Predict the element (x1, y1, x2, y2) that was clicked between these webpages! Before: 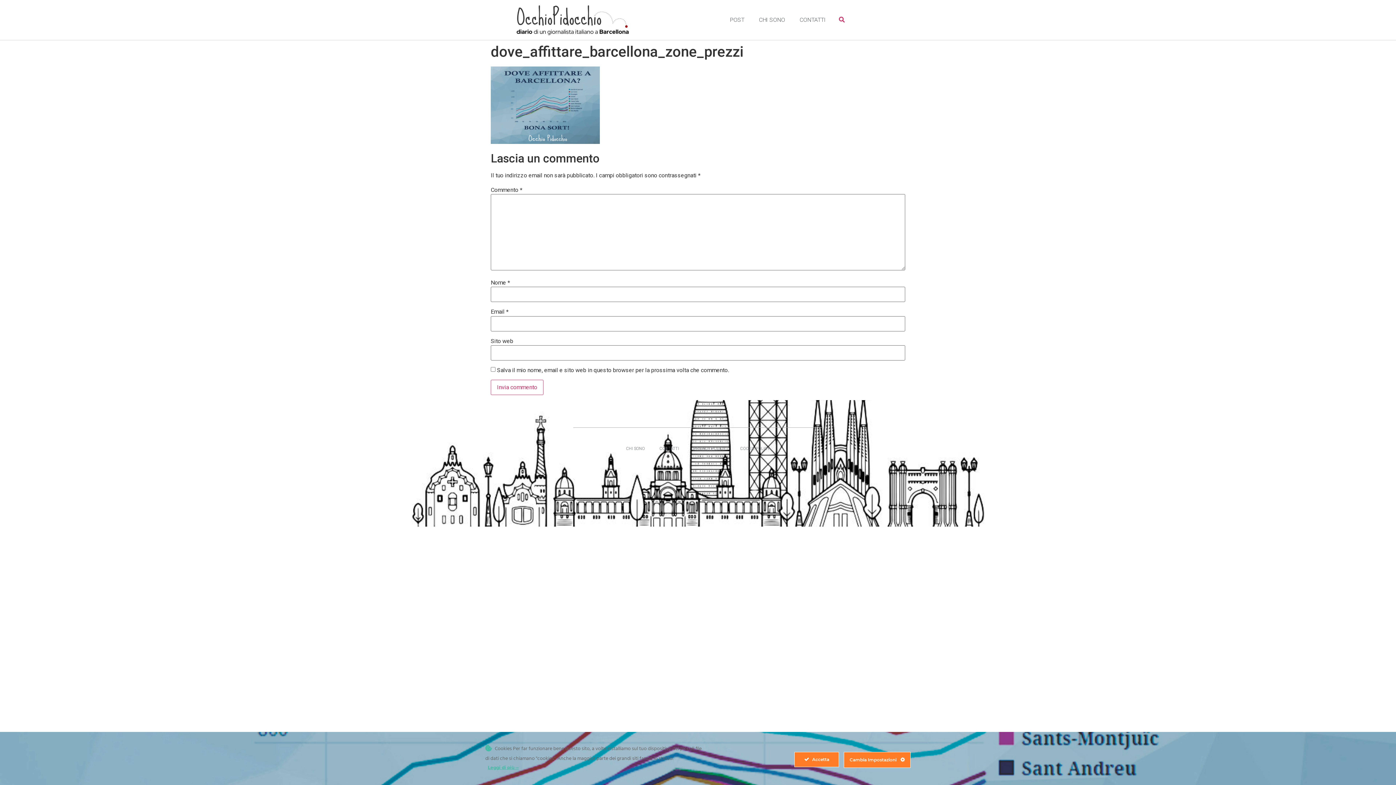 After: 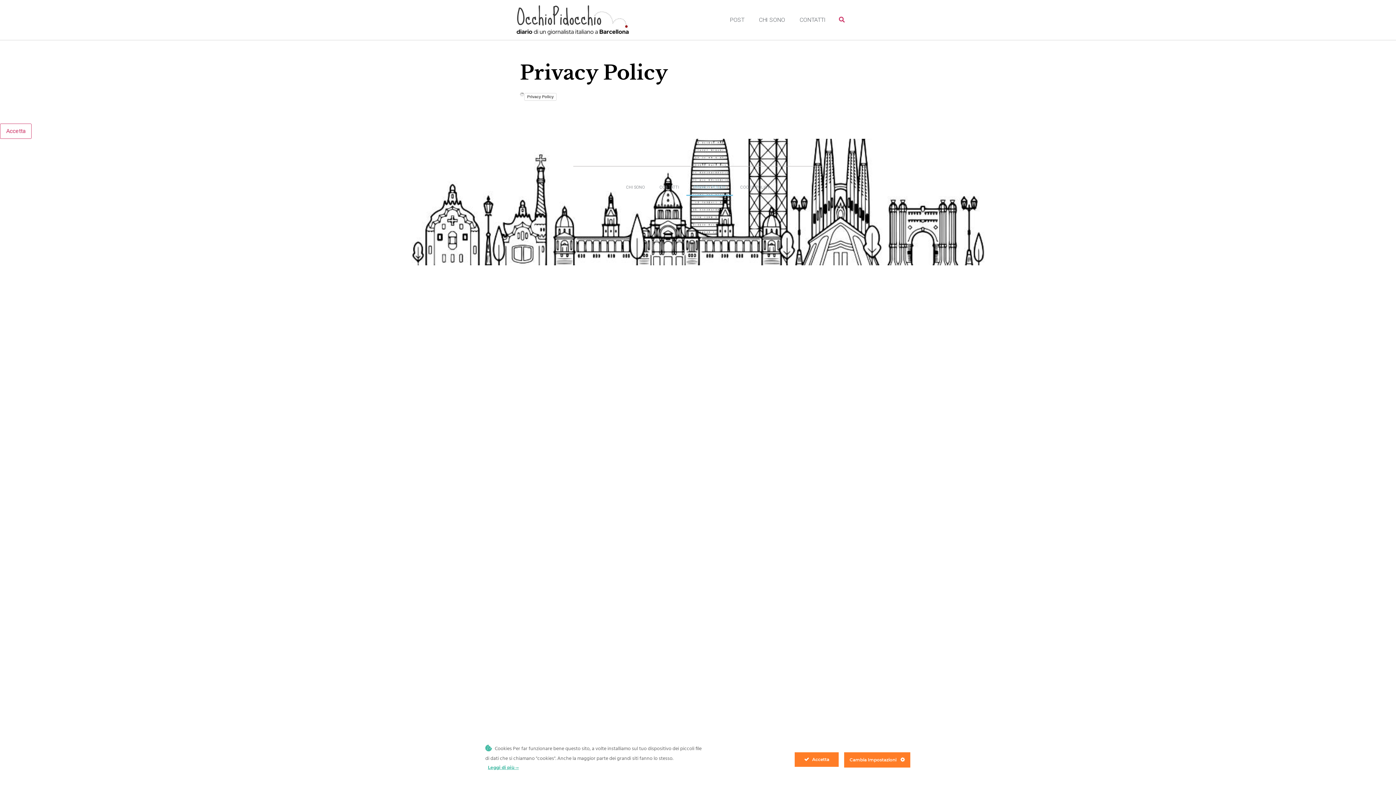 Action: label: PRIVACY POLICY bbox: (686, 440, 733, 457)